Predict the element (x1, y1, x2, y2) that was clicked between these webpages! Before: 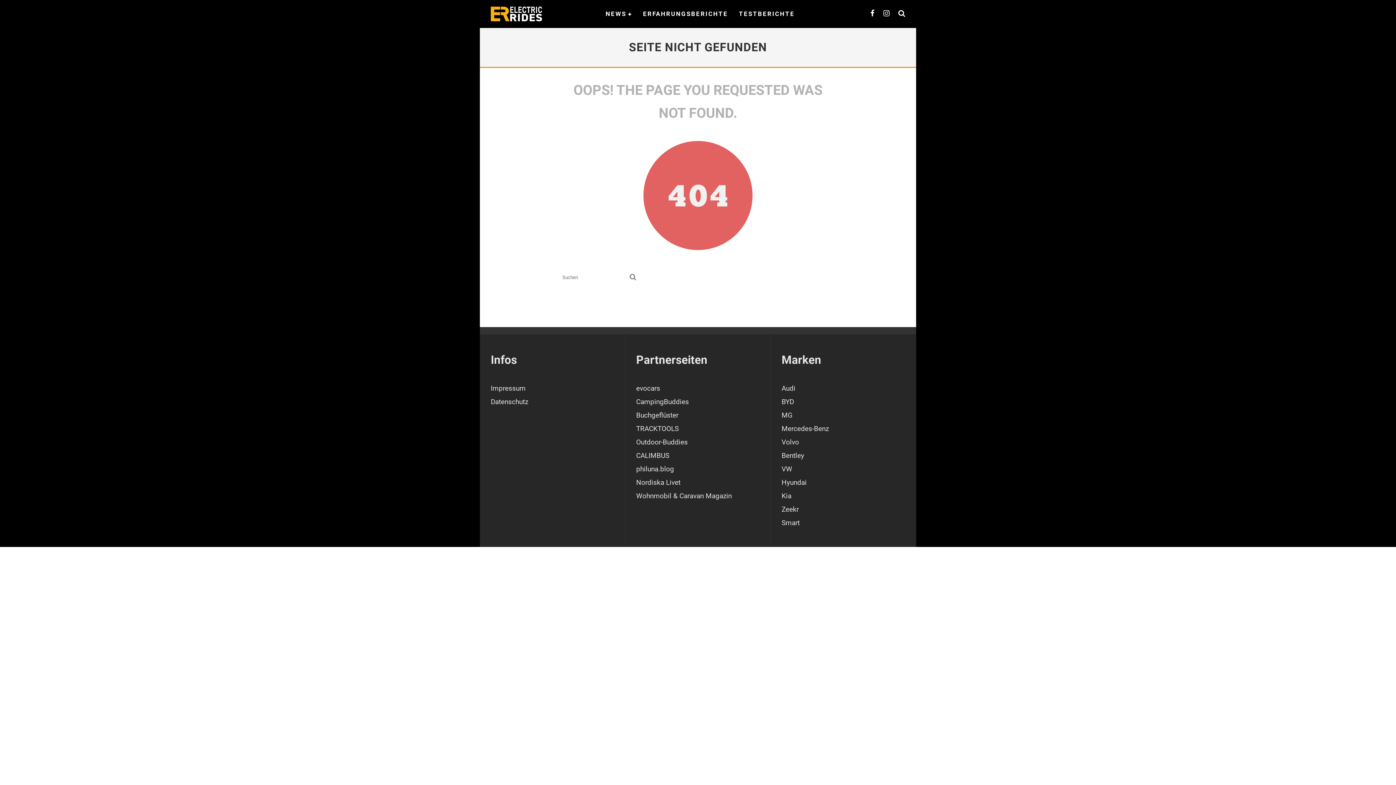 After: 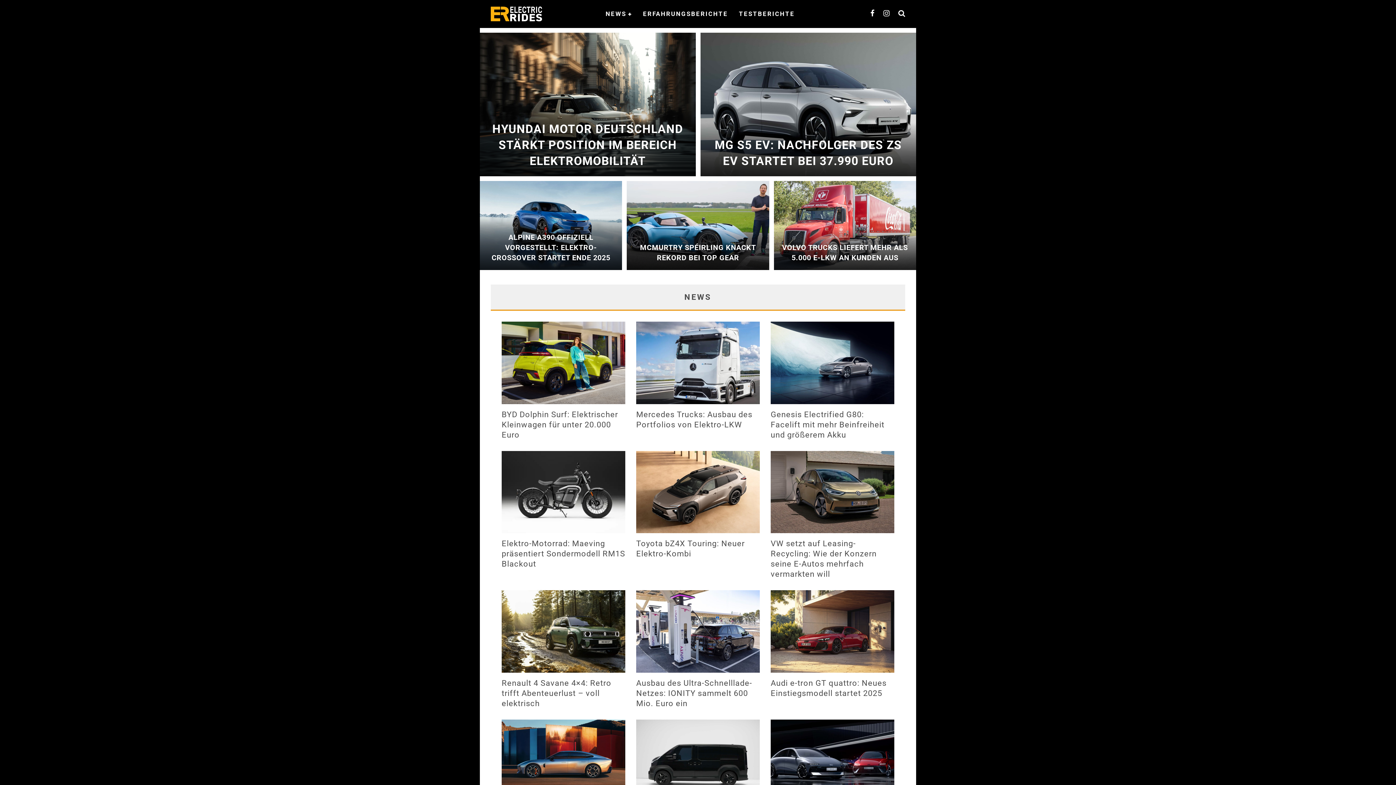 Action: bbox: (490, 1, 542, 26)